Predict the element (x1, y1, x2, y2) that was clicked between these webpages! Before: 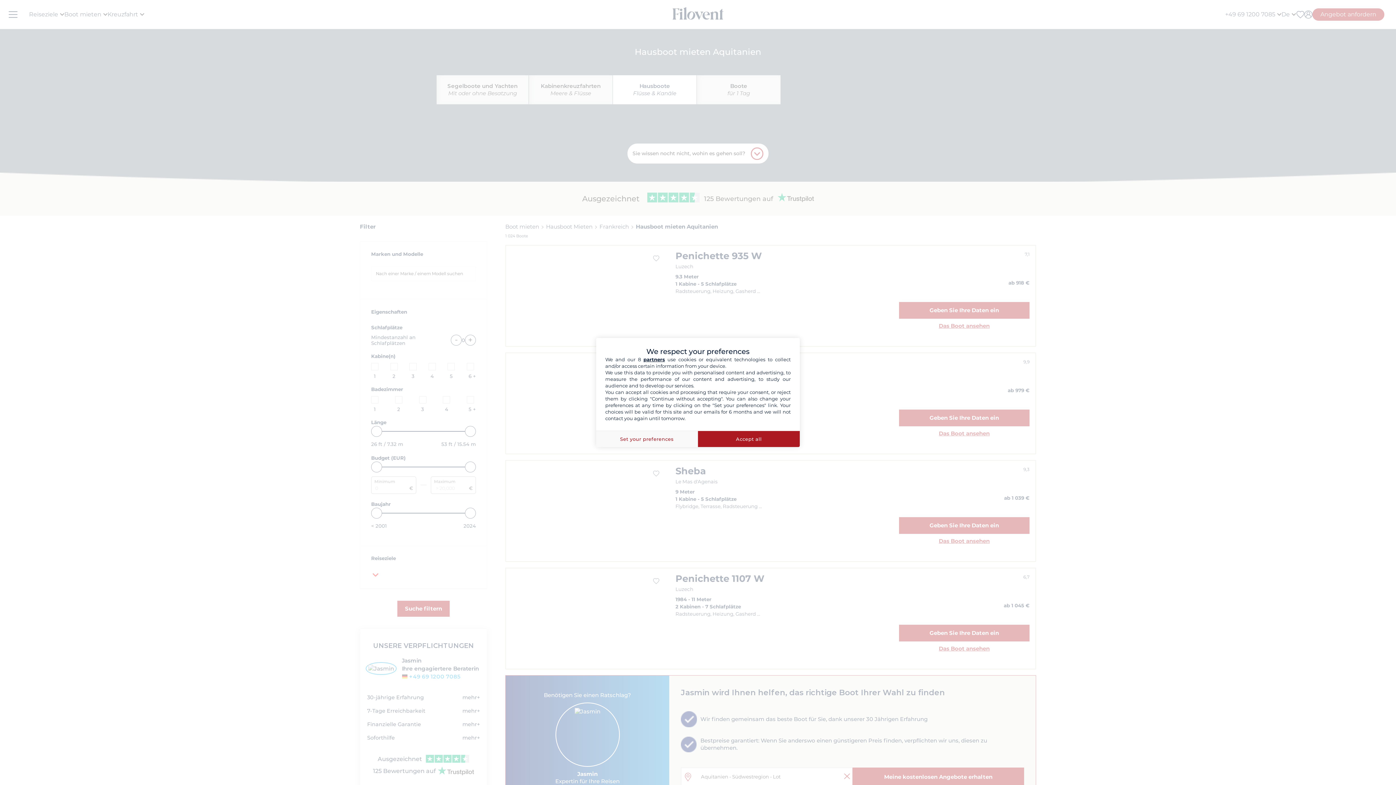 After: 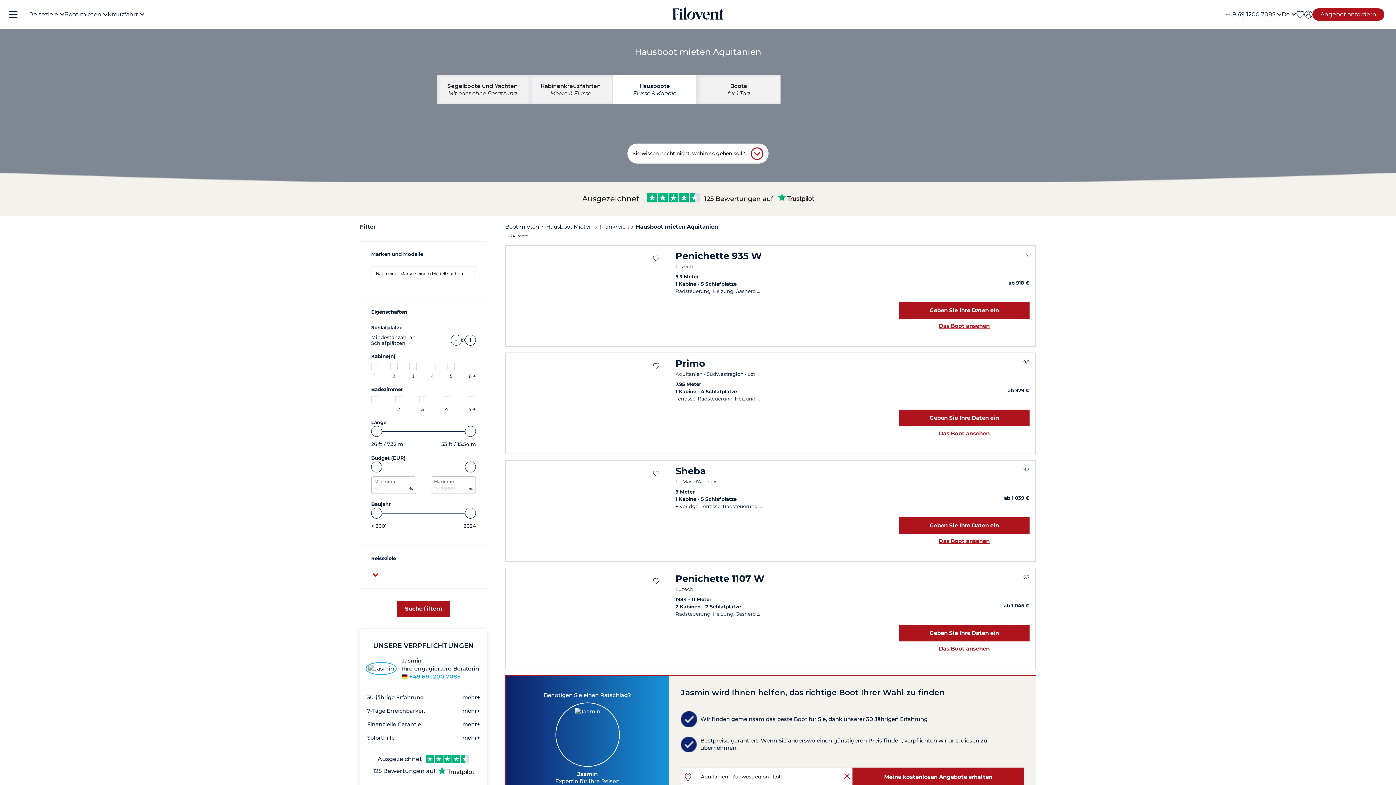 Action: label: Accept all bbox: (698, 430, 800, 447)